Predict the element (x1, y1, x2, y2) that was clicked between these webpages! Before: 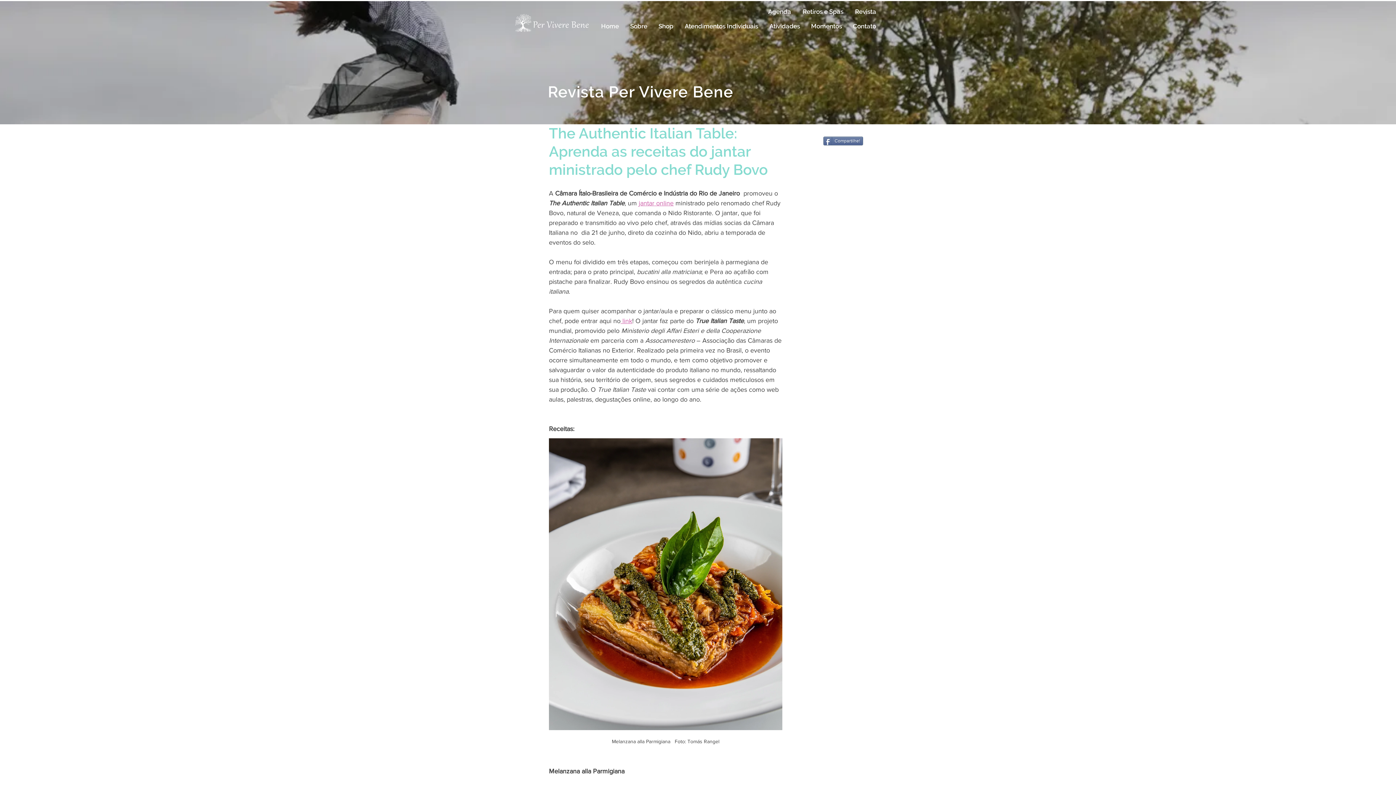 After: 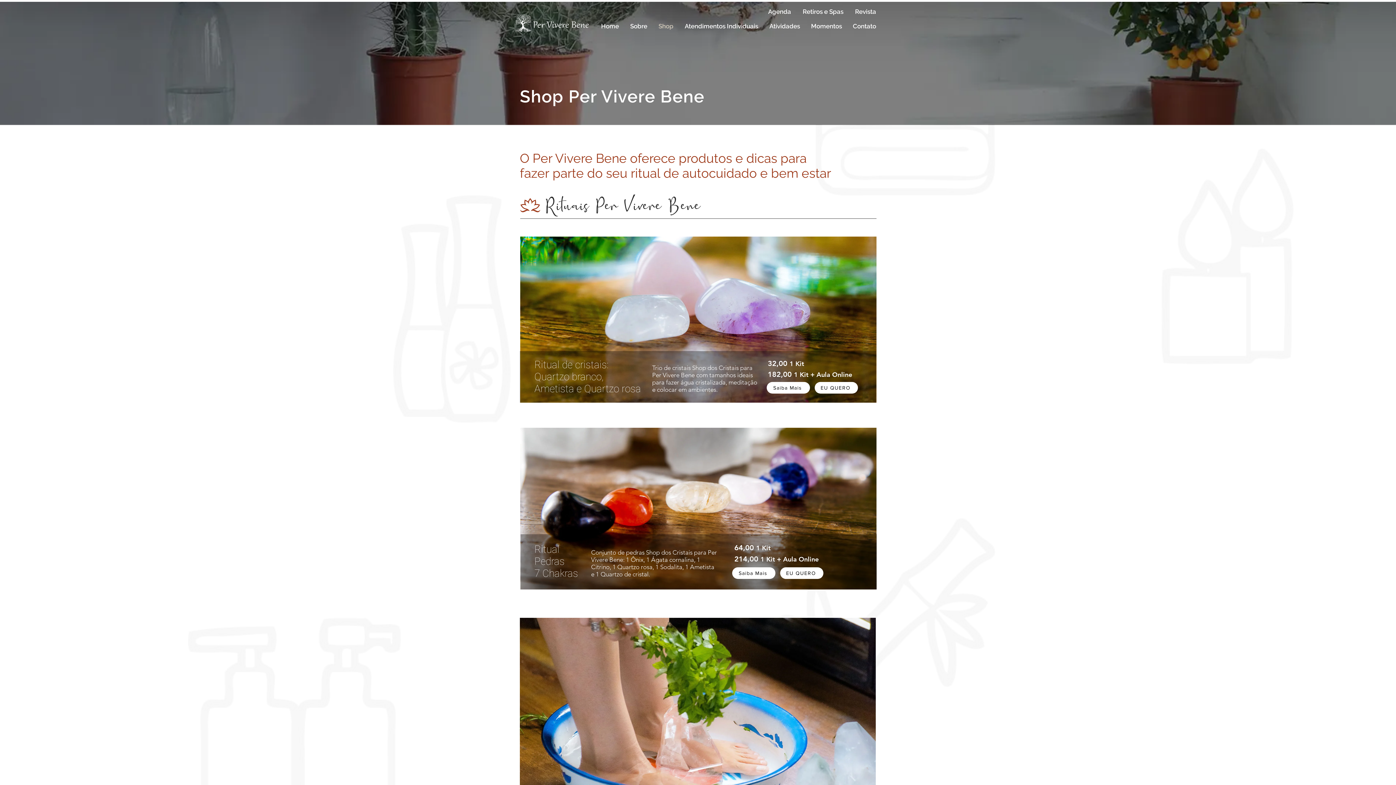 Action: label: Shop bbox: (653, 17, 679, 35)